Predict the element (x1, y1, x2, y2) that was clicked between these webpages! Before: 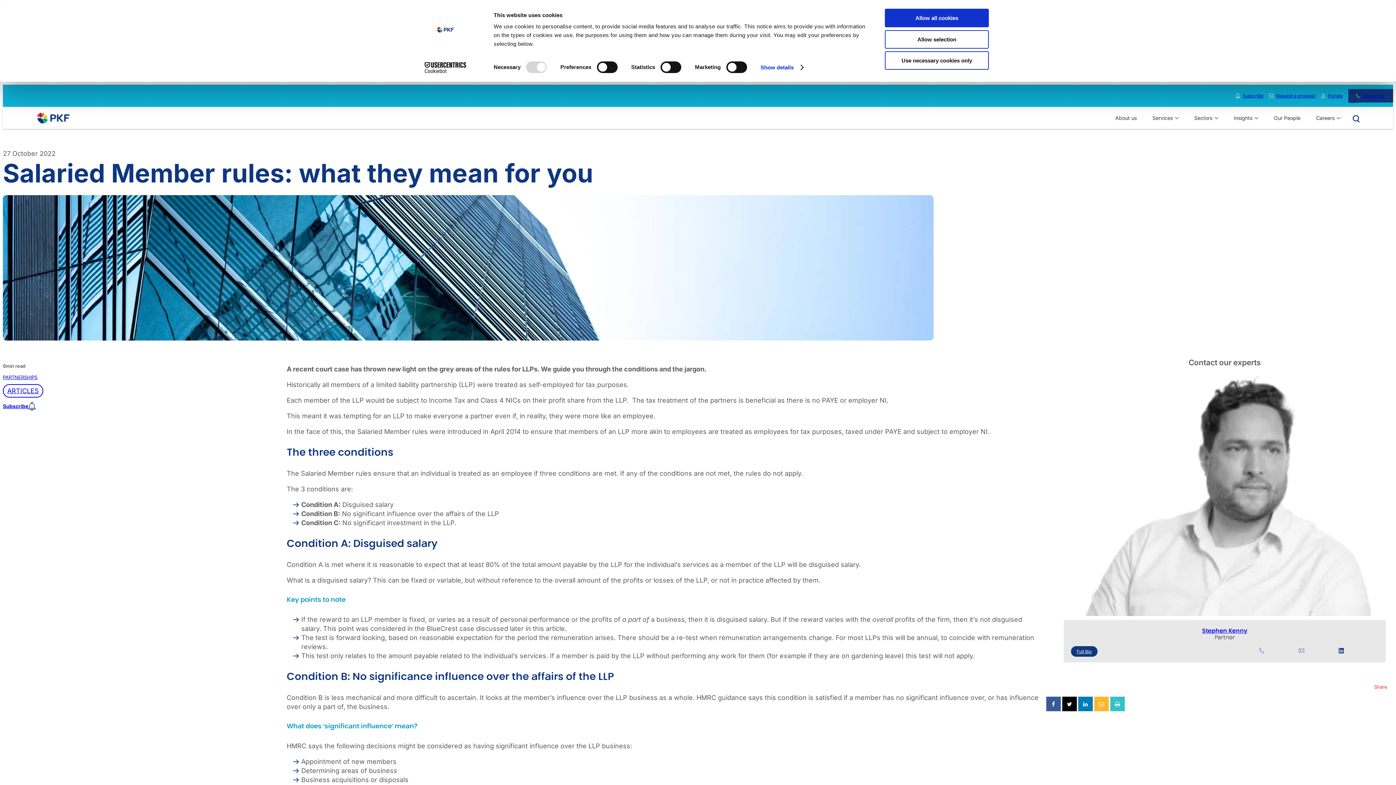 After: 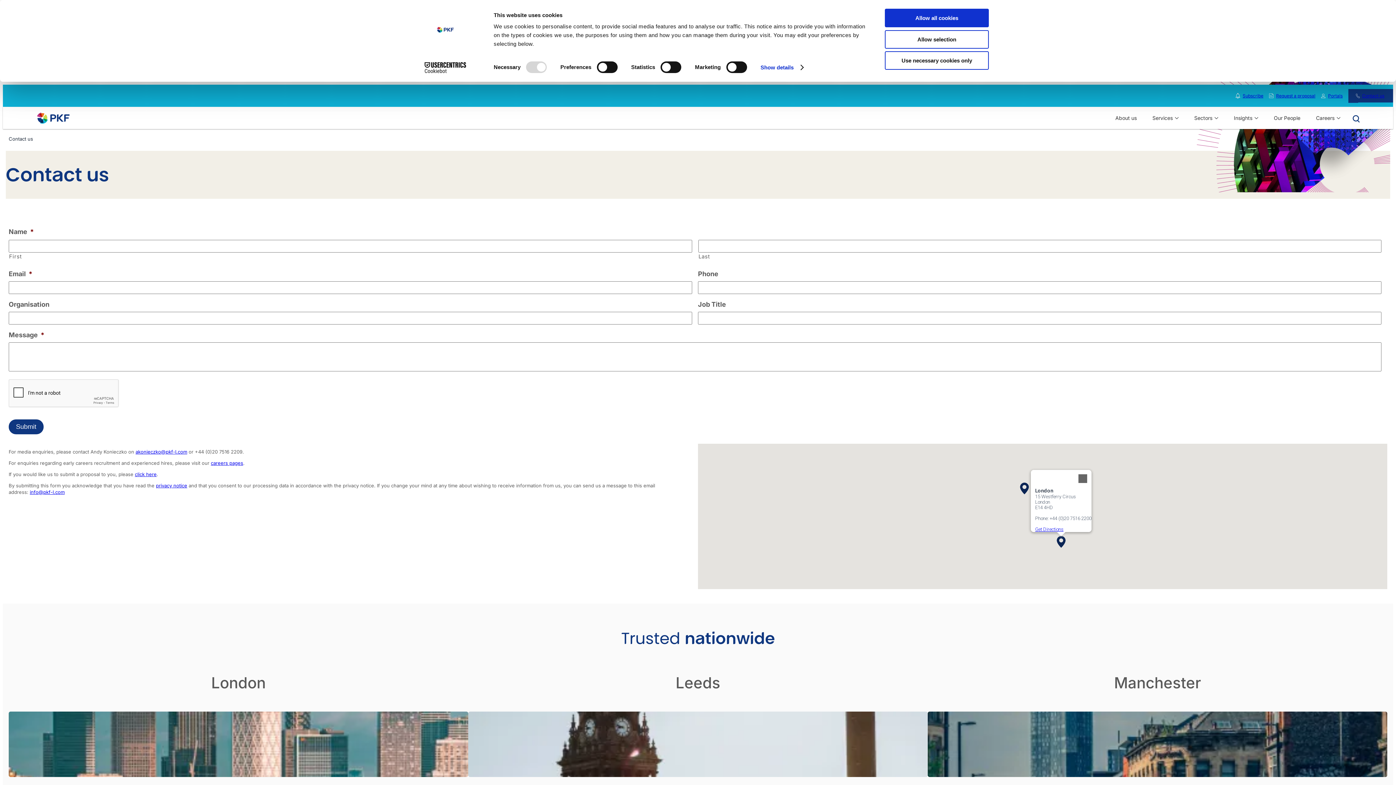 Action: bbox: (1362, 92, 1384, 98) label: Contact us